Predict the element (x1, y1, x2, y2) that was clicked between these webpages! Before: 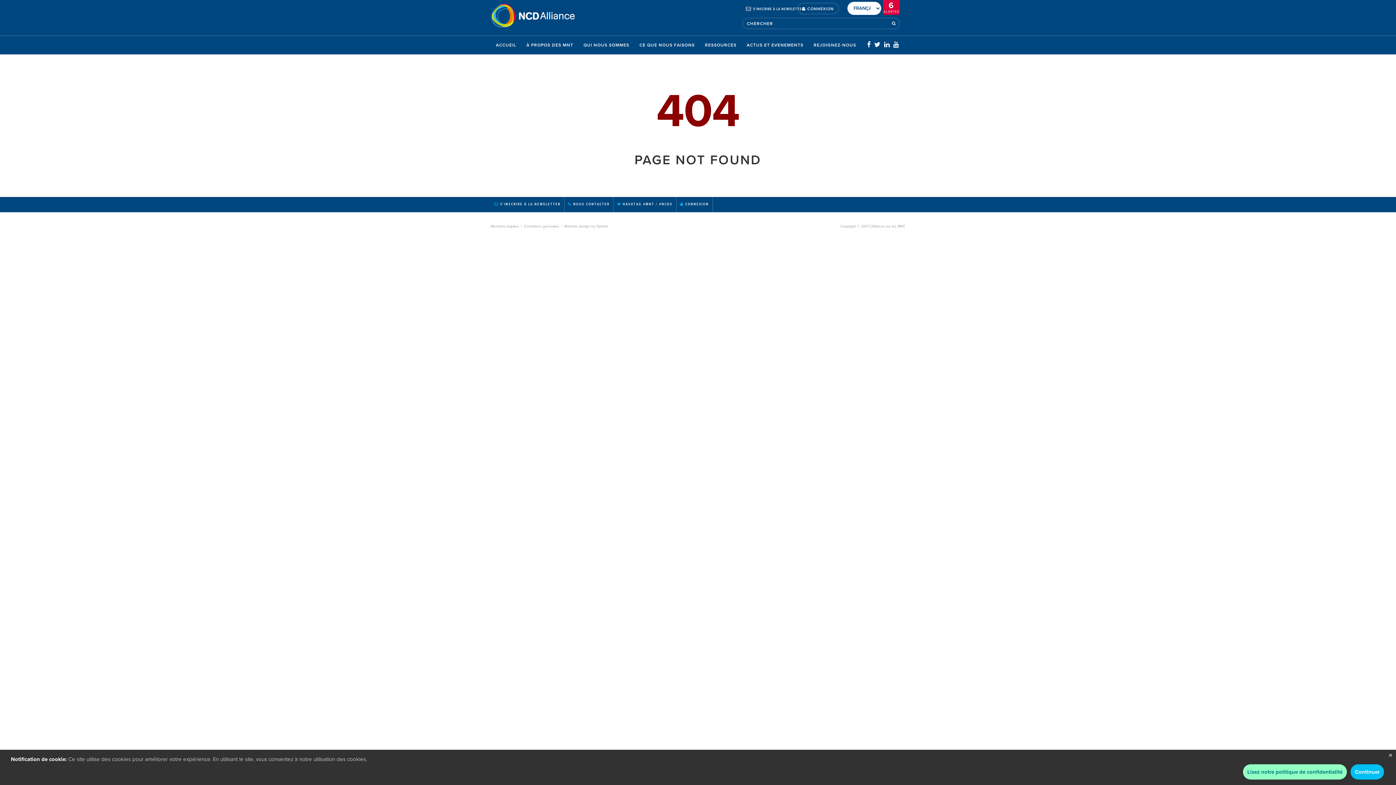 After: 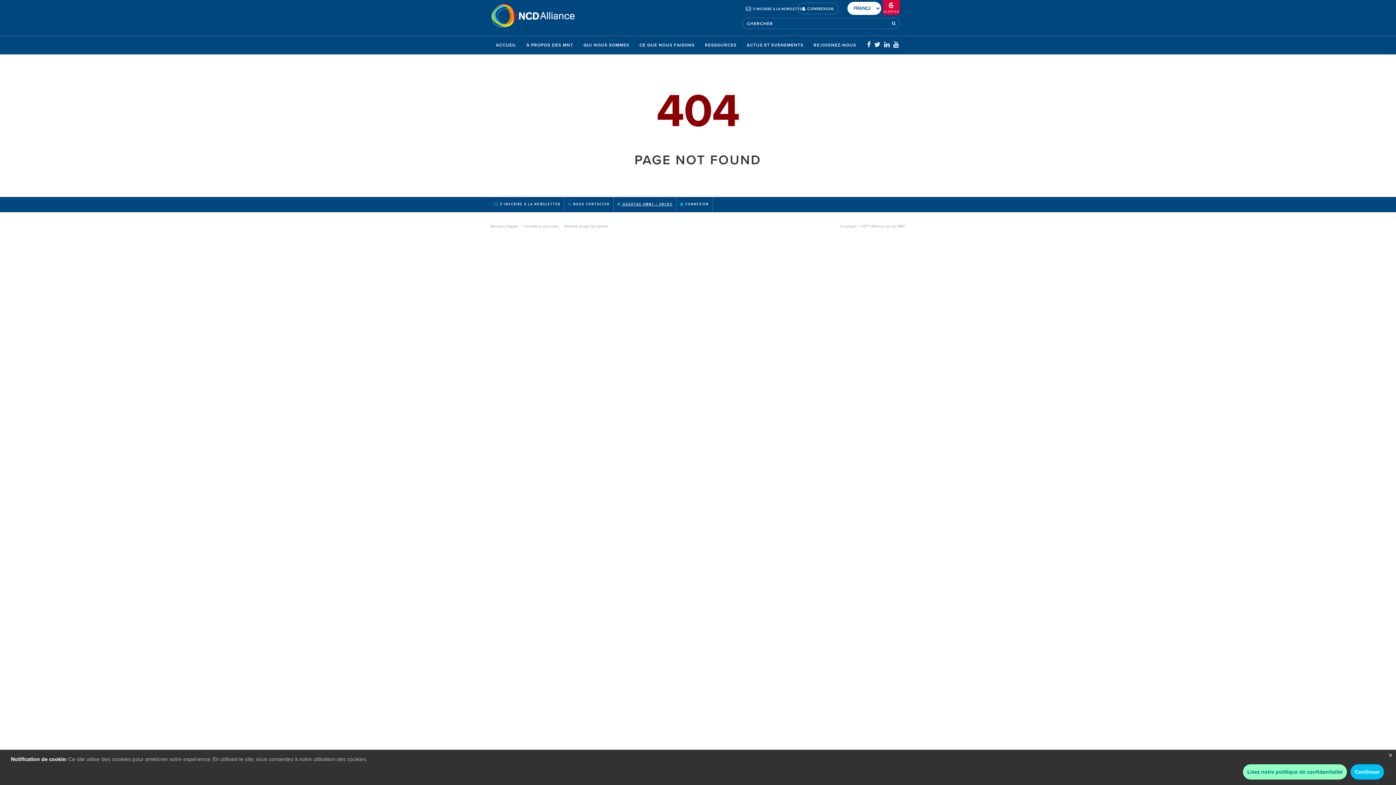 Action: bbox: (617, 202, 672, 206) label:  HASHTAG #MNT / #NCDS